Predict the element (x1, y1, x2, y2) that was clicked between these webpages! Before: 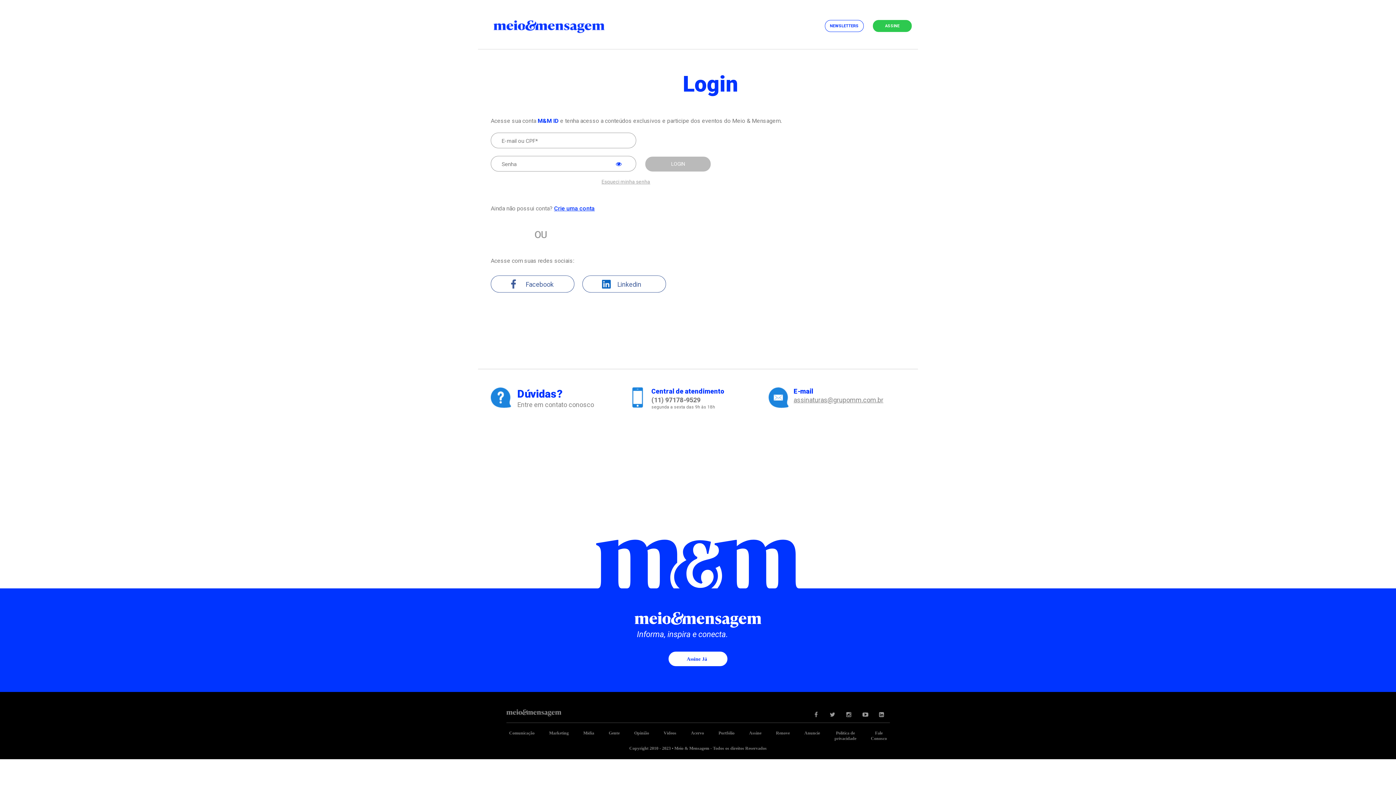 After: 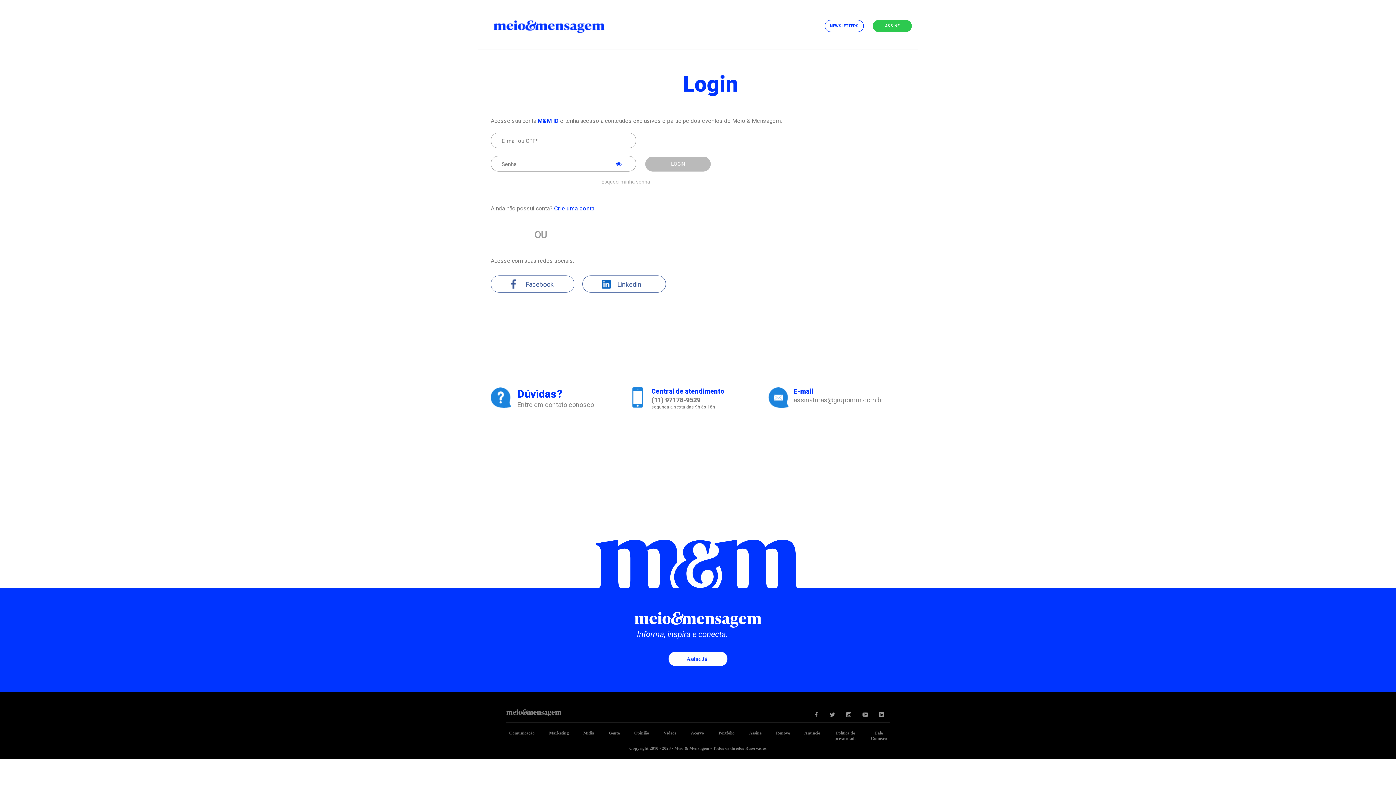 Action: bbox: (804, 730, 820, 736) label: Anuncie